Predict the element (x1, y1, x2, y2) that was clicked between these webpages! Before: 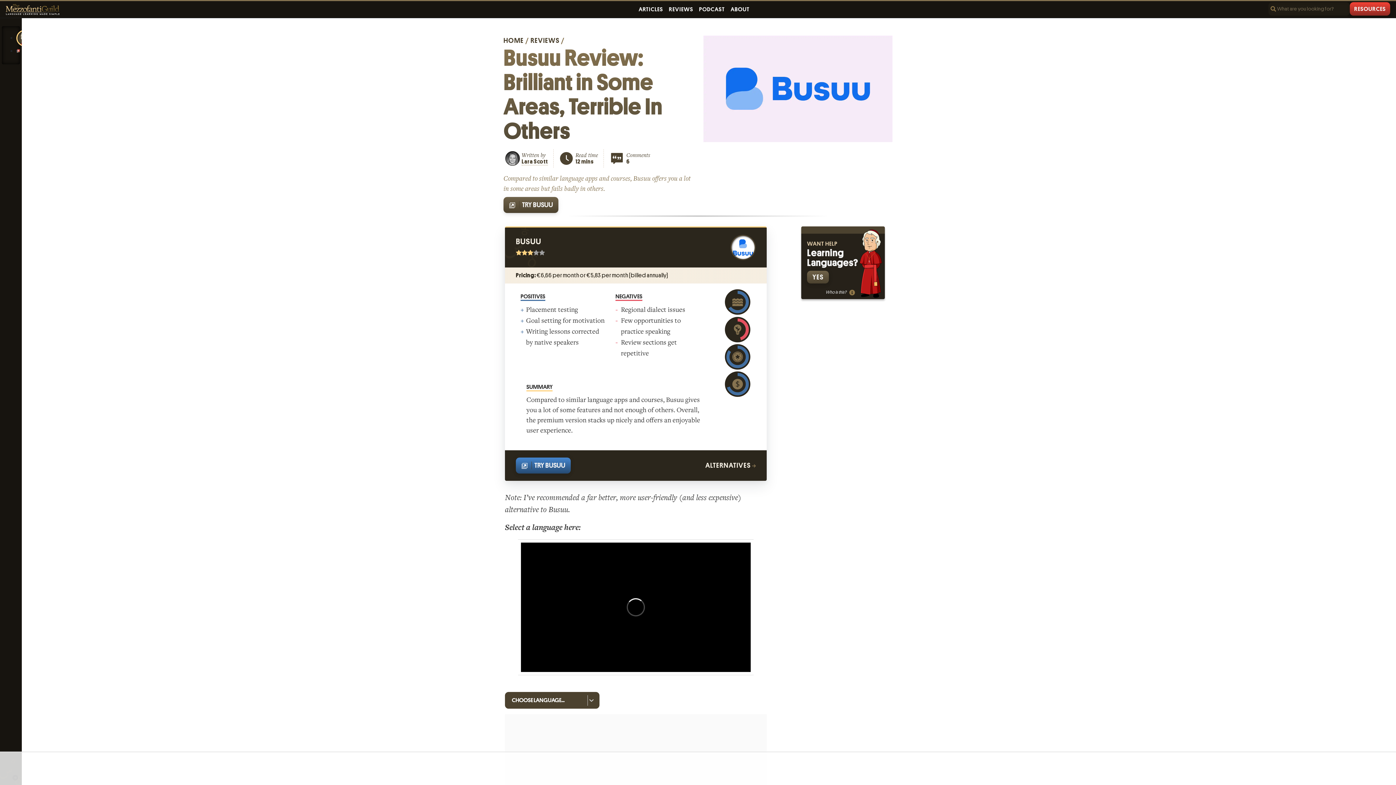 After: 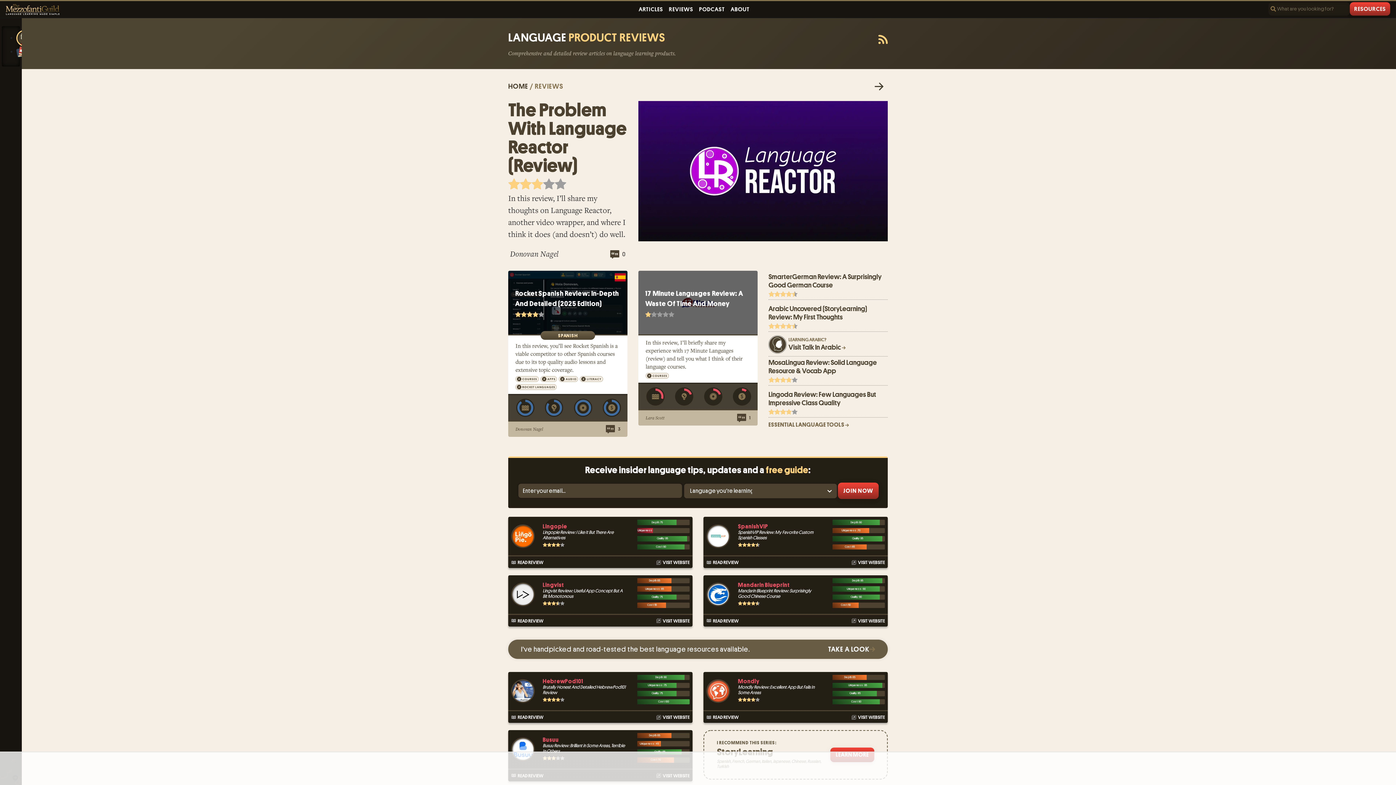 Action: bbox: (666, 2, 696, 16) label: REVIEWS